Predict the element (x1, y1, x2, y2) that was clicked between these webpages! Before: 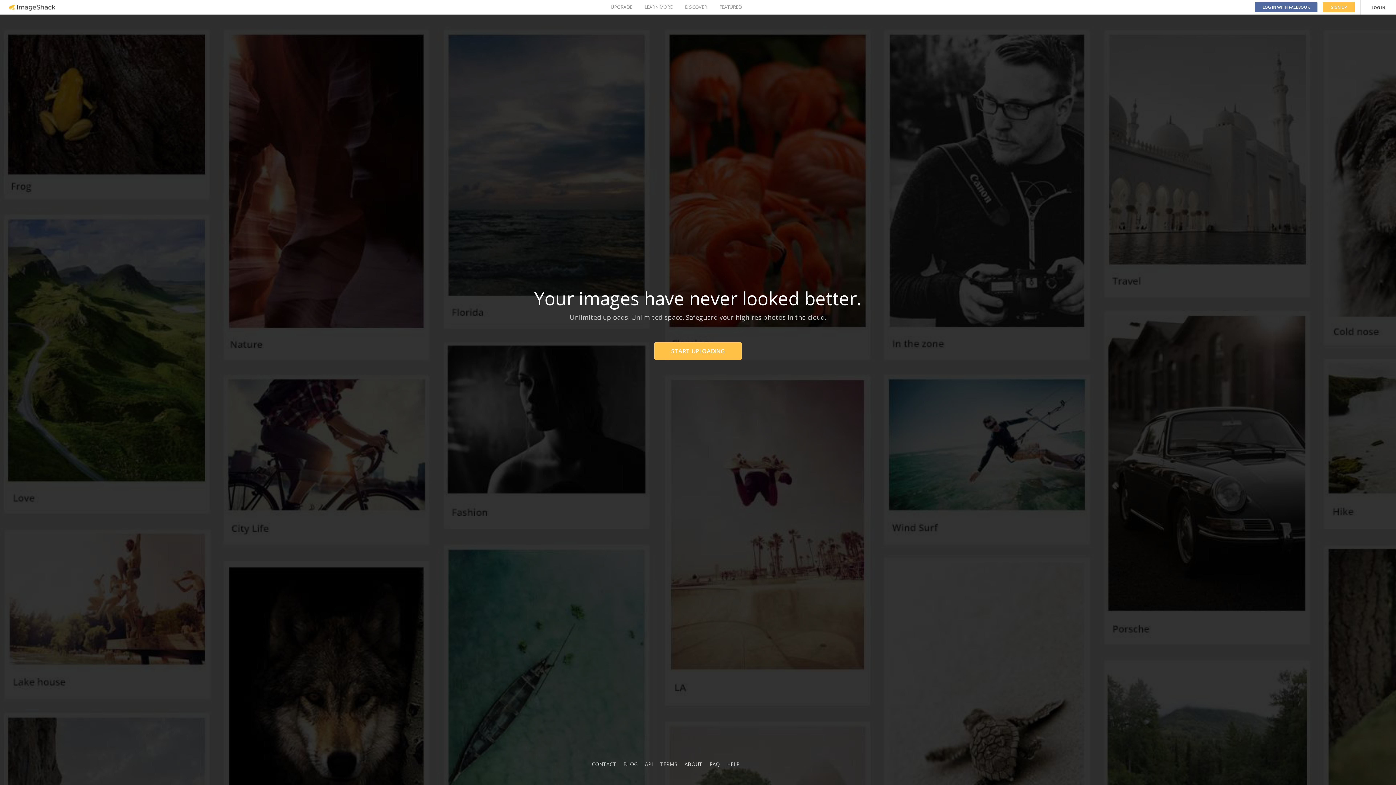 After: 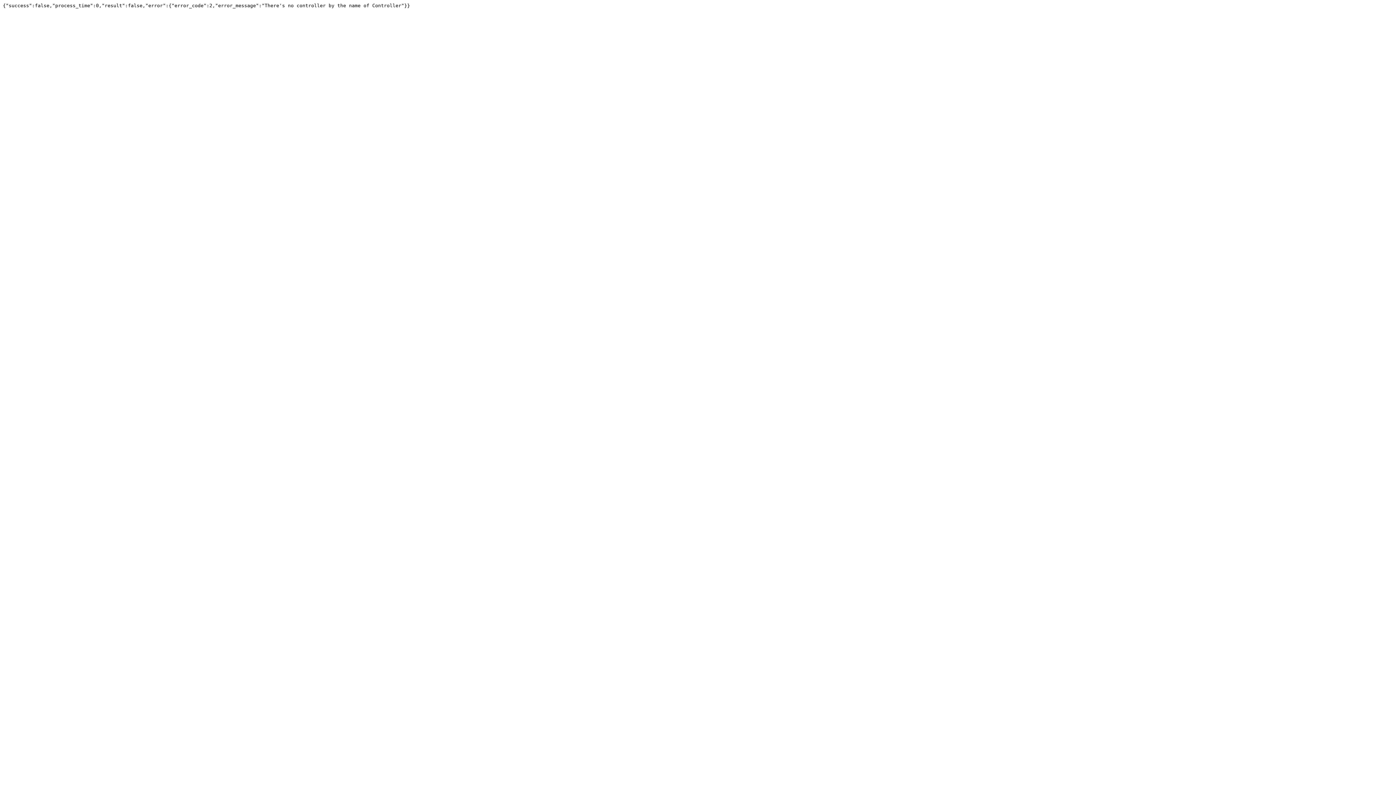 Action: bbox: (645, 761, 653, 768) label: API